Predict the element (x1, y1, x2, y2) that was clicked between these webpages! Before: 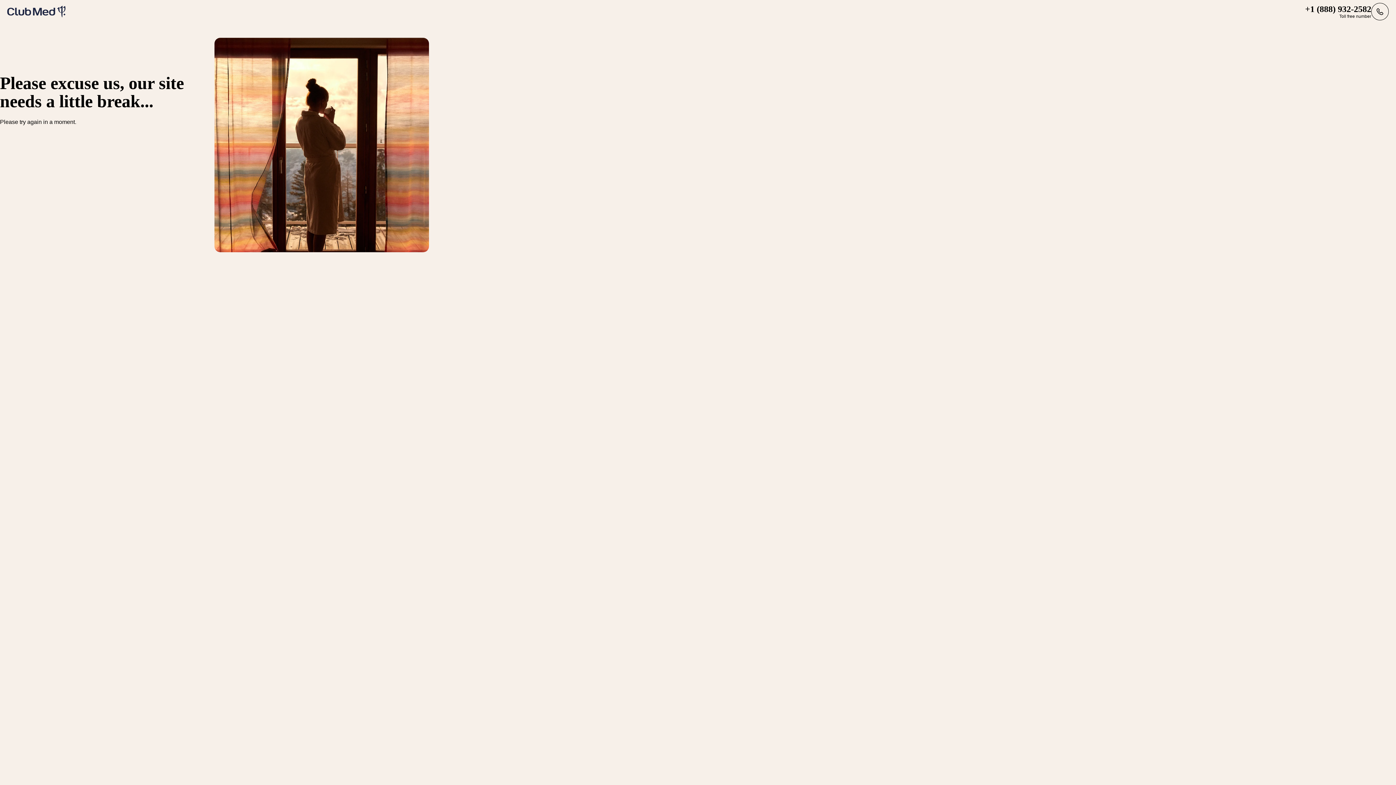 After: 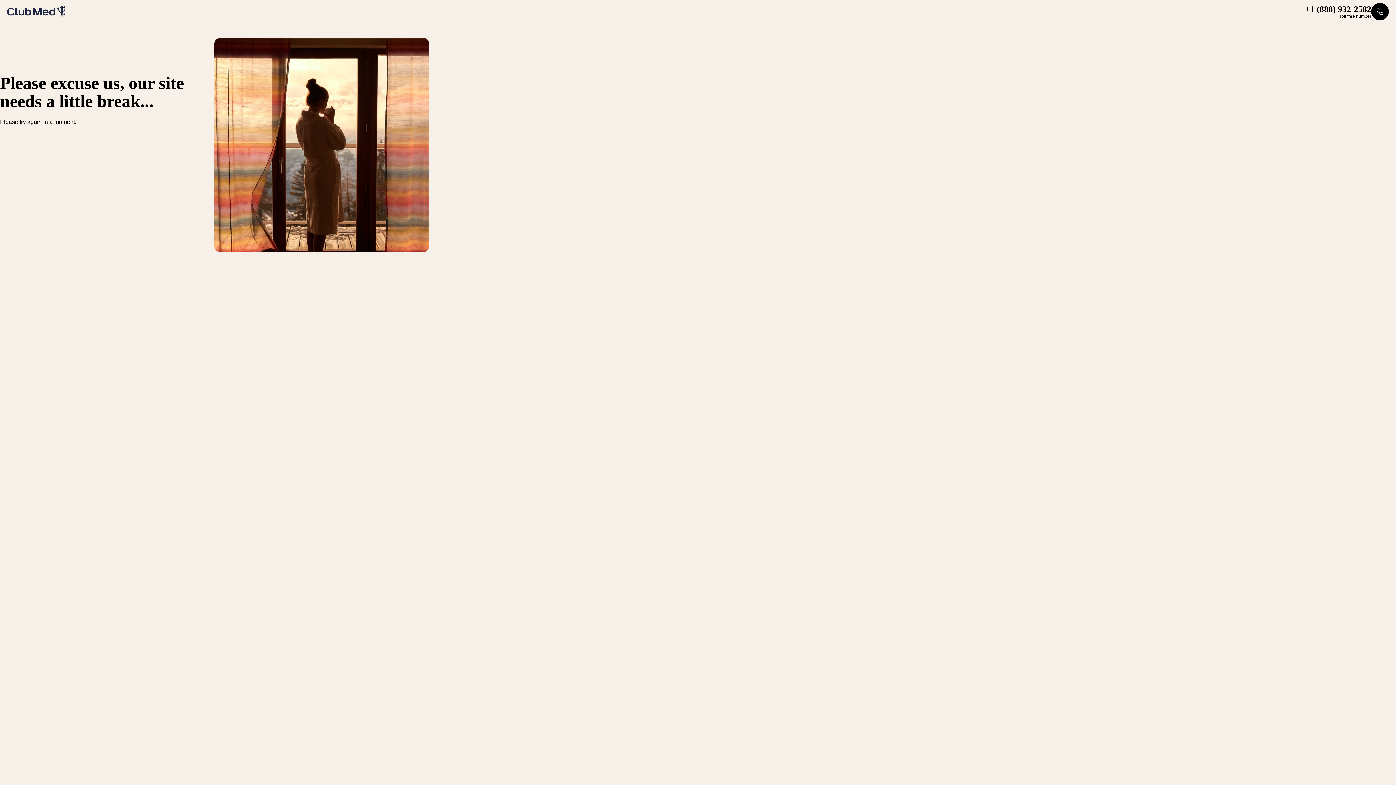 Action: label: +1 (888) 932-2582
Toll free number bbox: (1305, 2, 1389, 20)